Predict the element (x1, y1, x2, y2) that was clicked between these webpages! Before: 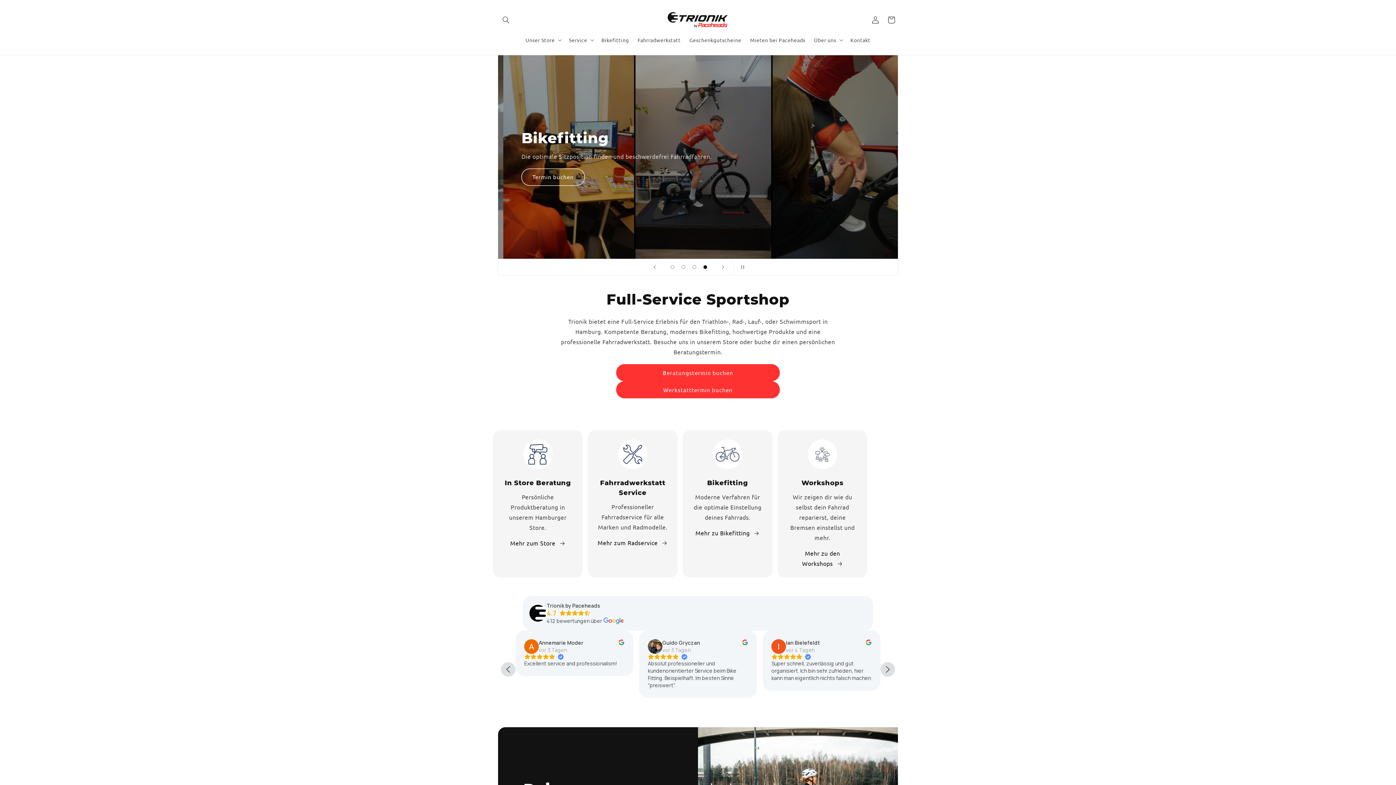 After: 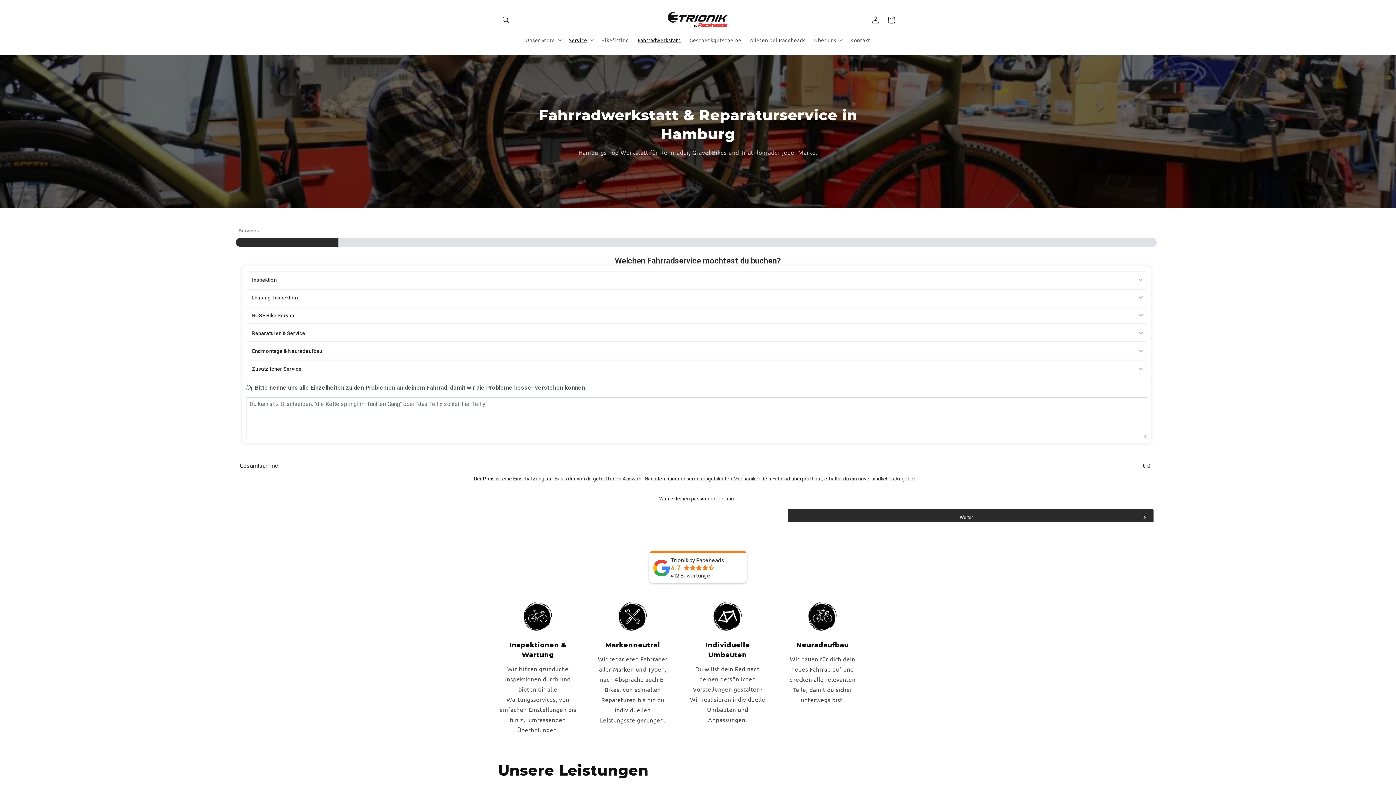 Action: label: Fahrradwerkstatt bbox: (633, 32, 685, 47)